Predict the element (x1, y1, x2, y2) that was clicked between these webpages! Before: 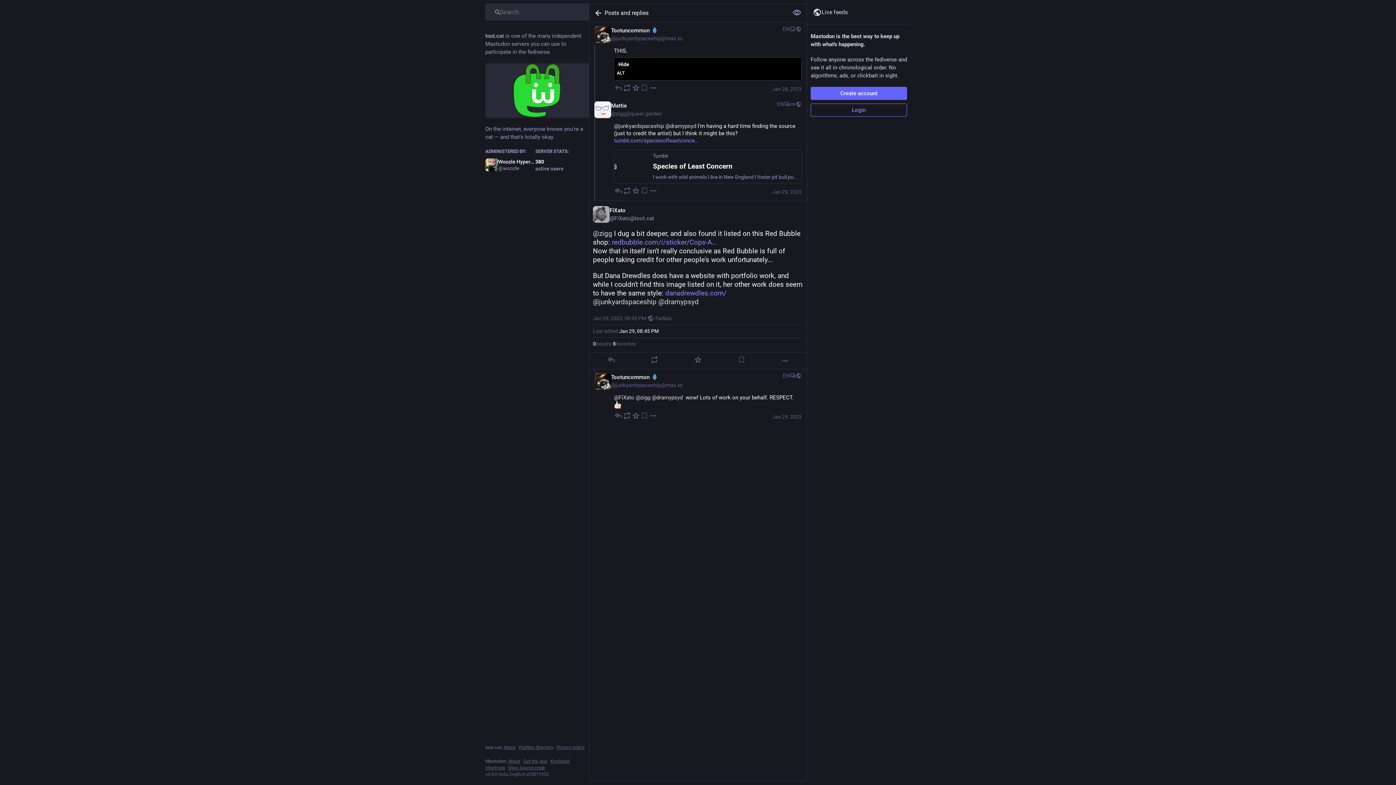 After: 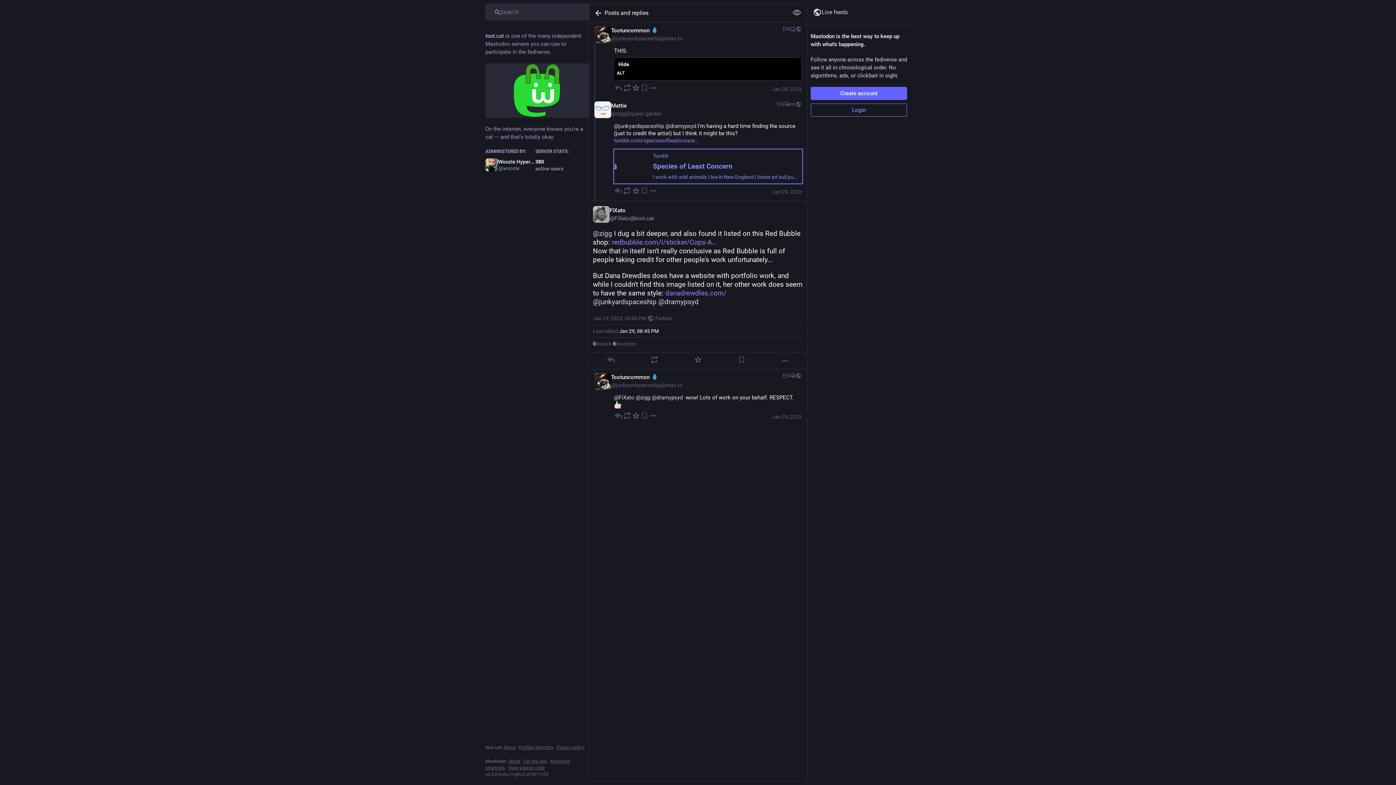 Action: bbox: (614, 149, 802, 183) label: Tumblr
Species of Least Concern
I work with wild animals I live in New England I foster pit bull puppies I lead urban nature walks I love bugs and mushrooms cismale genx rarelynsfw sometimes gory there will be spiders Zoos Prevent Extinction